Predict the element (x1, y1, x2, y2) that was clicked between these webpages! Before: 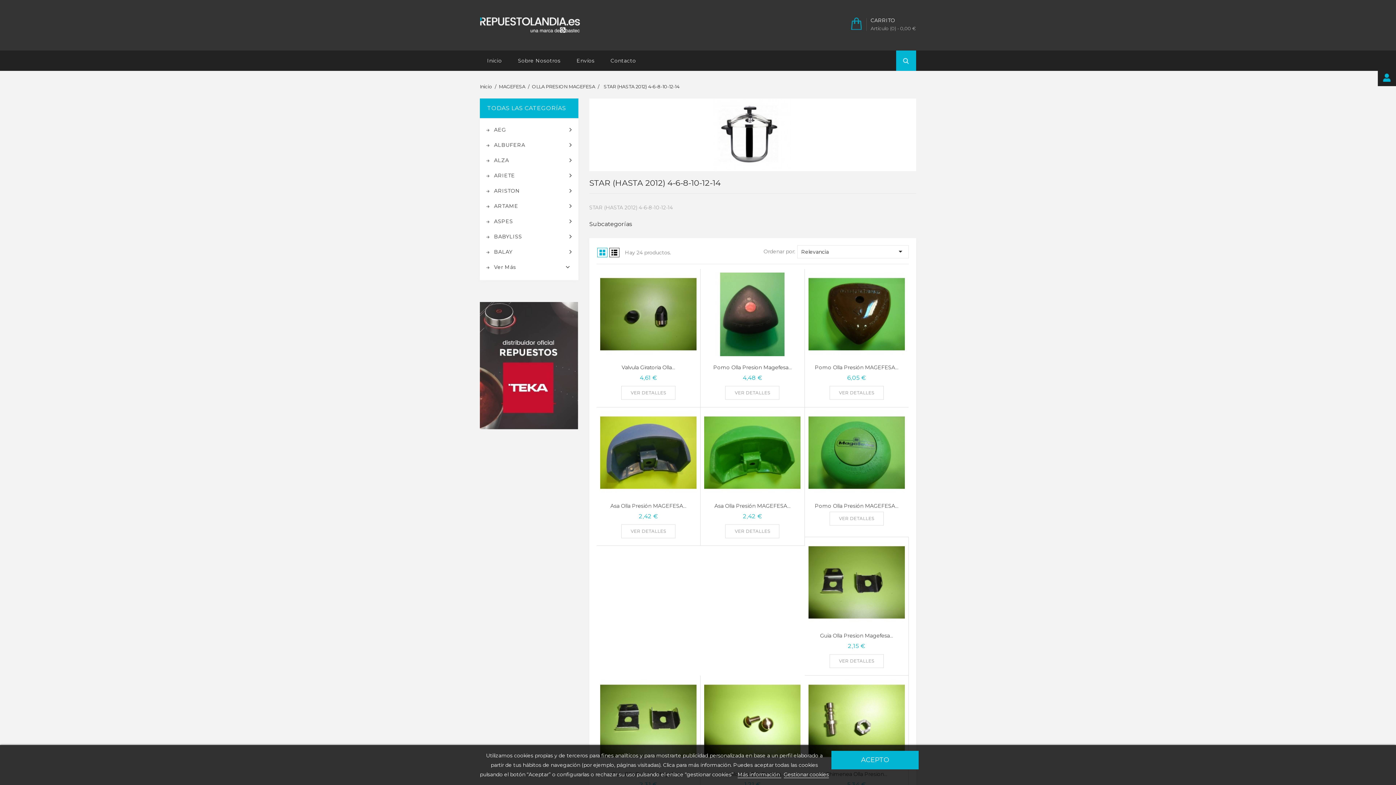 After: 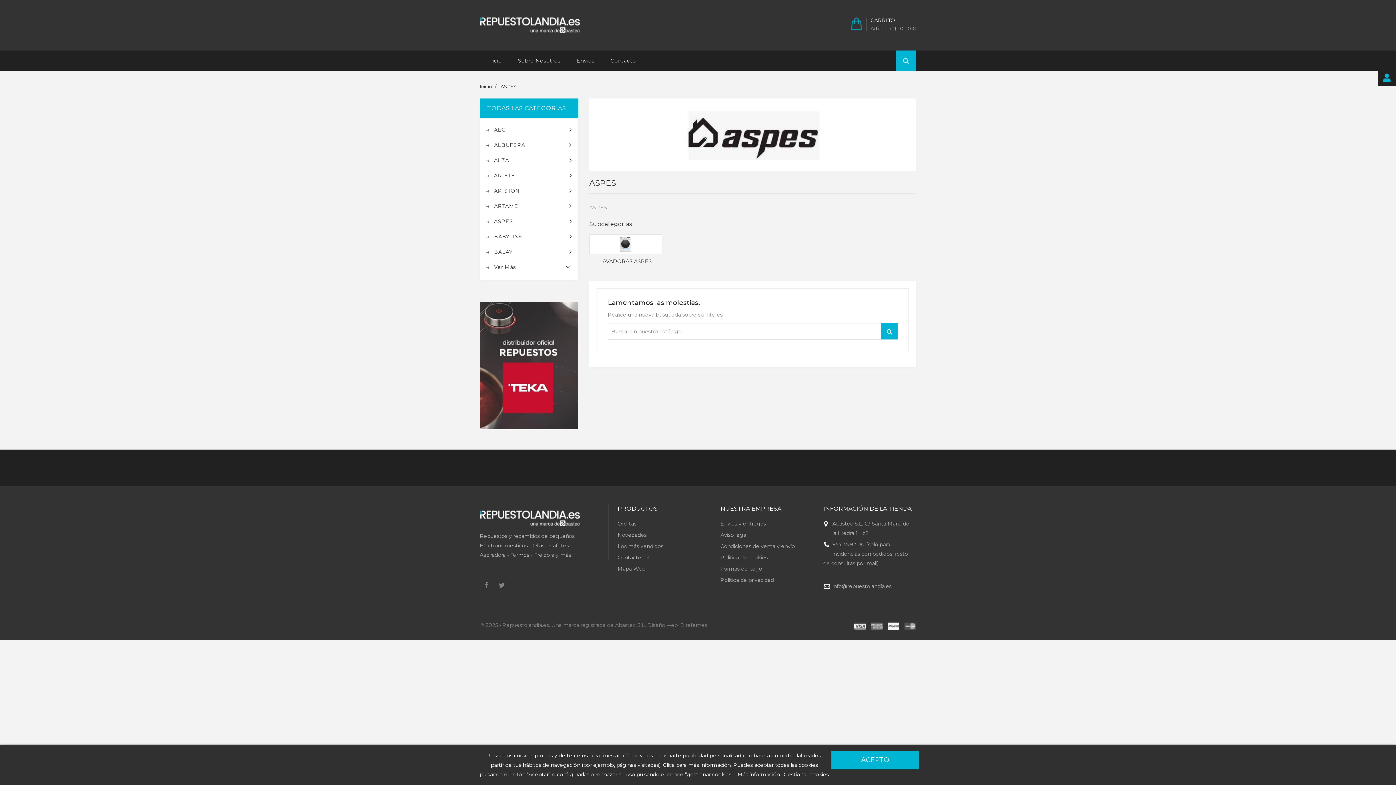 Action: label: ASPES bbox: (486, 216, 571, 226)